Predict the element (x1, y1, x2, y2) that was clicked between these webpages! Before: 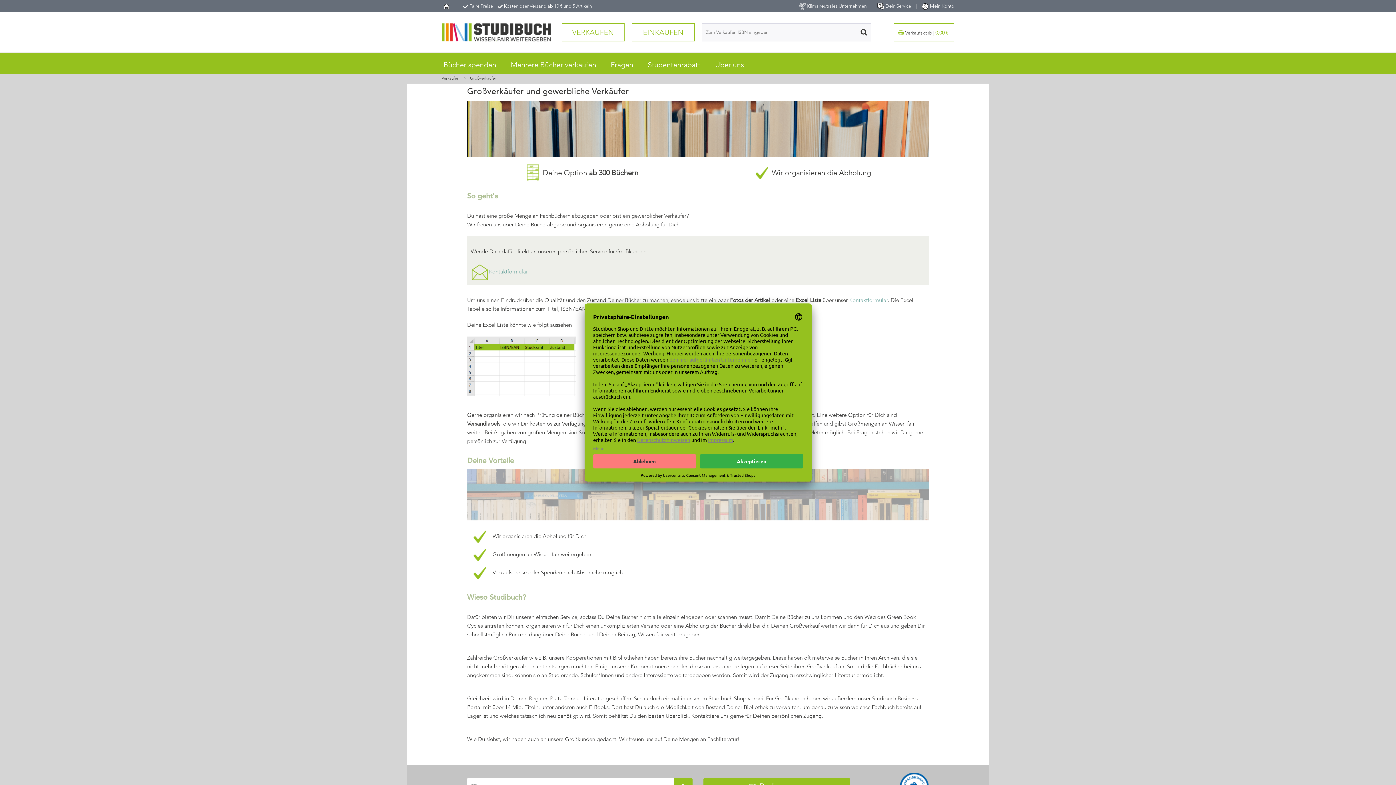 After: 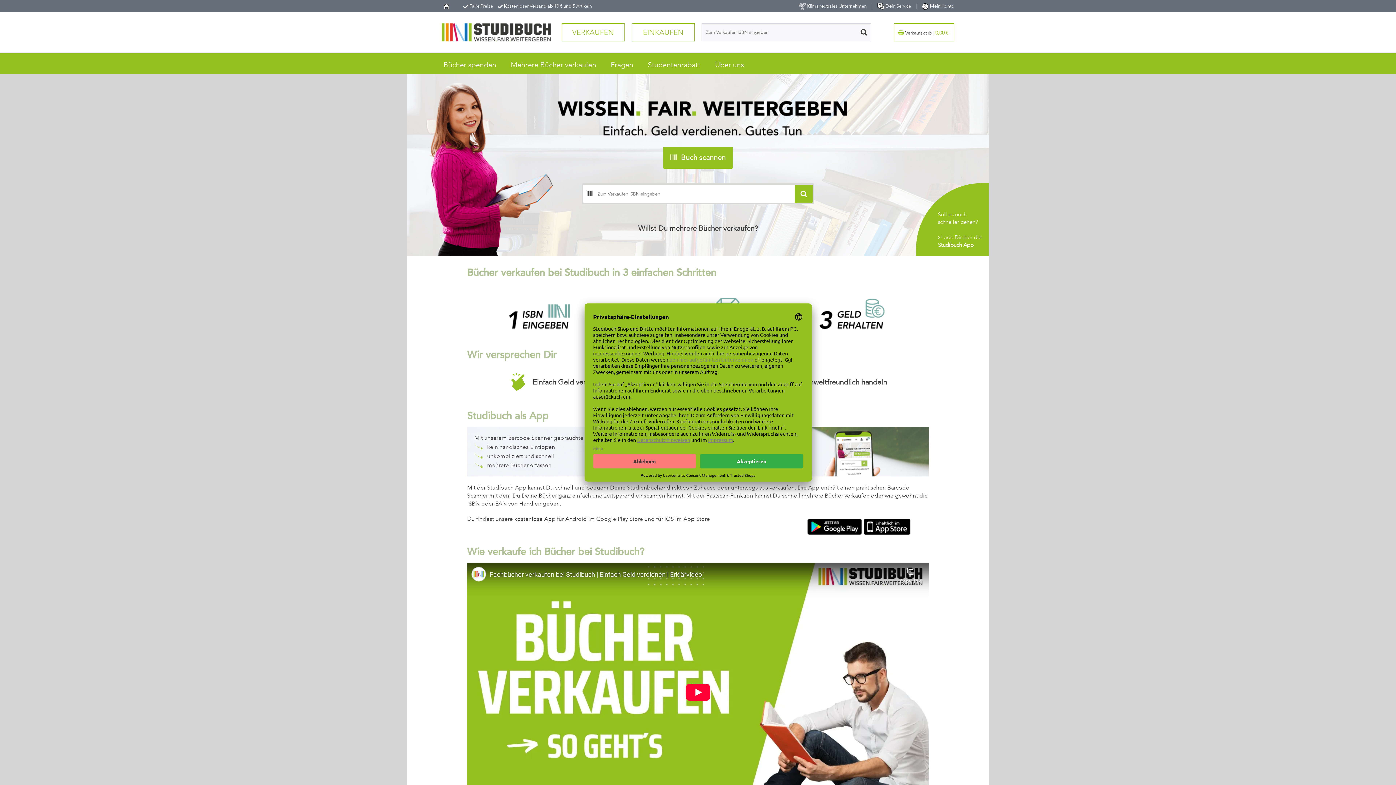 Action: bbox: (441, 75, 459, 80) label: Verkaufen